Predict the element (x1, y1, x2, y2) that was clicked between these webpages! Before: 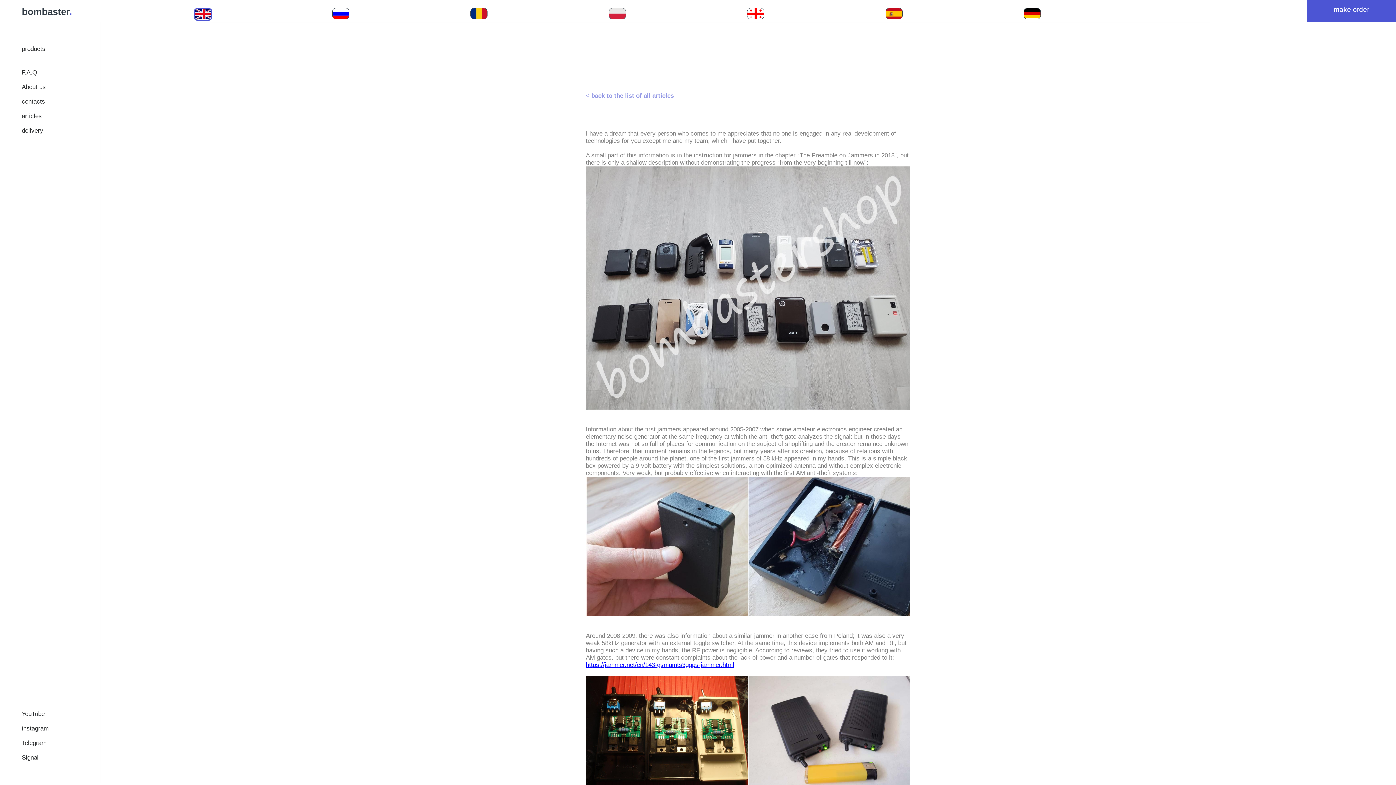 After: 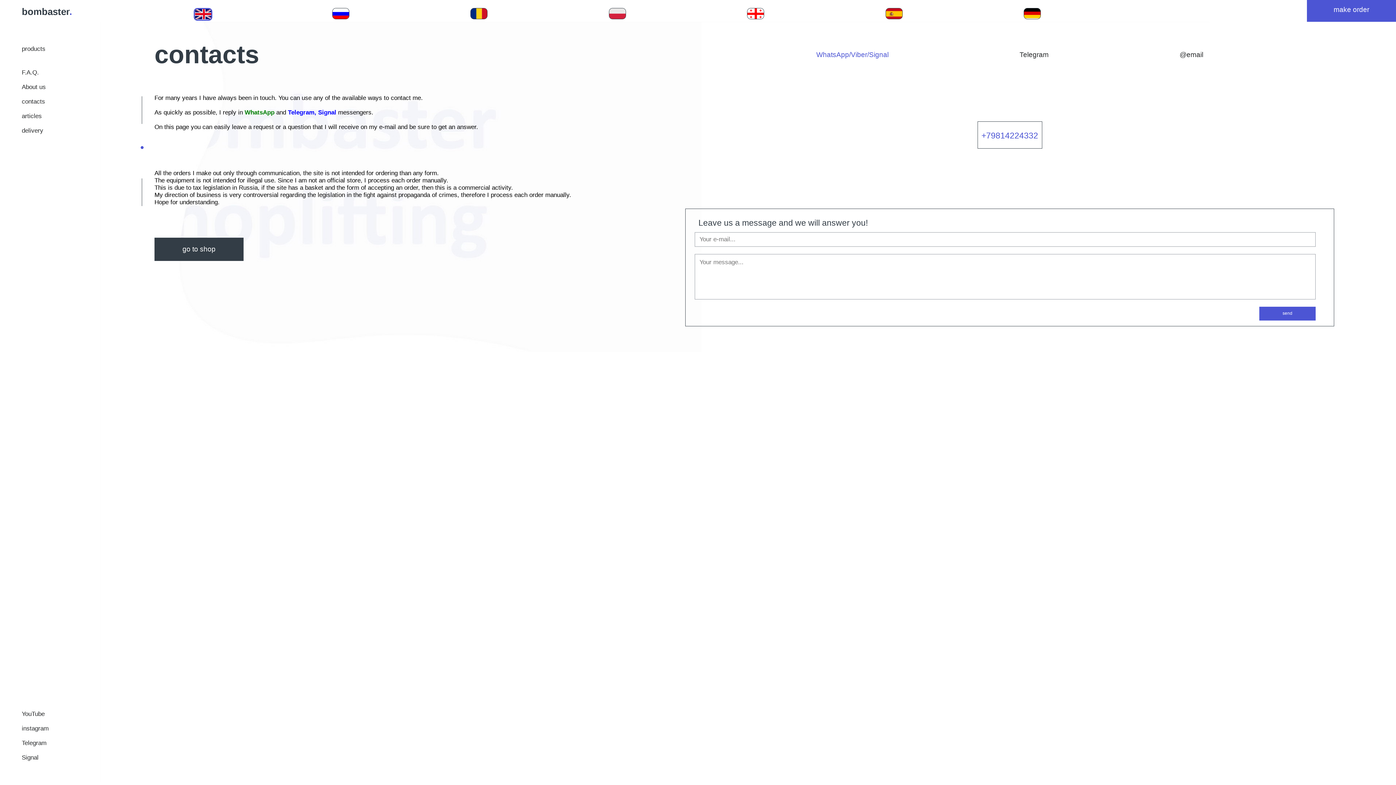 Action: bbox: (1307, 0, 1396, 21) label: make order